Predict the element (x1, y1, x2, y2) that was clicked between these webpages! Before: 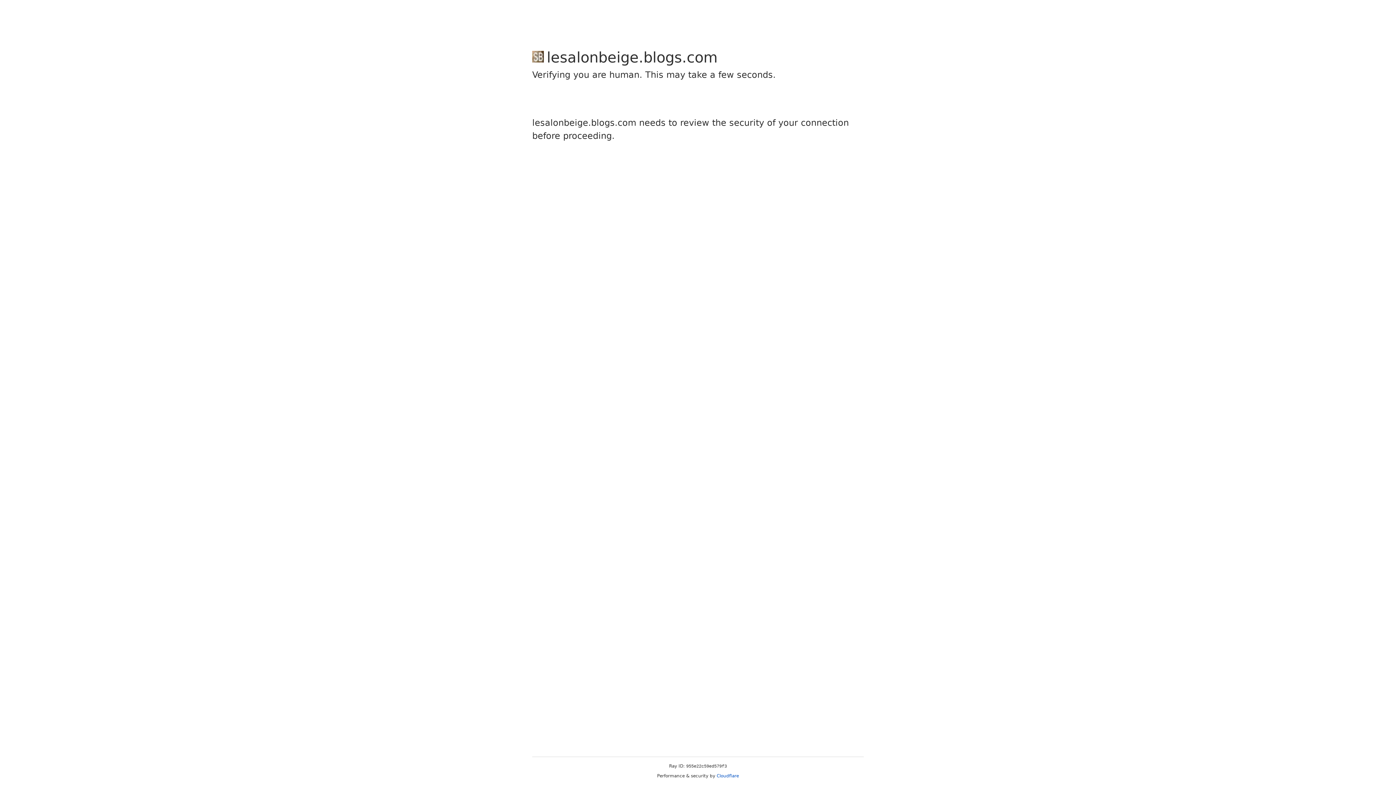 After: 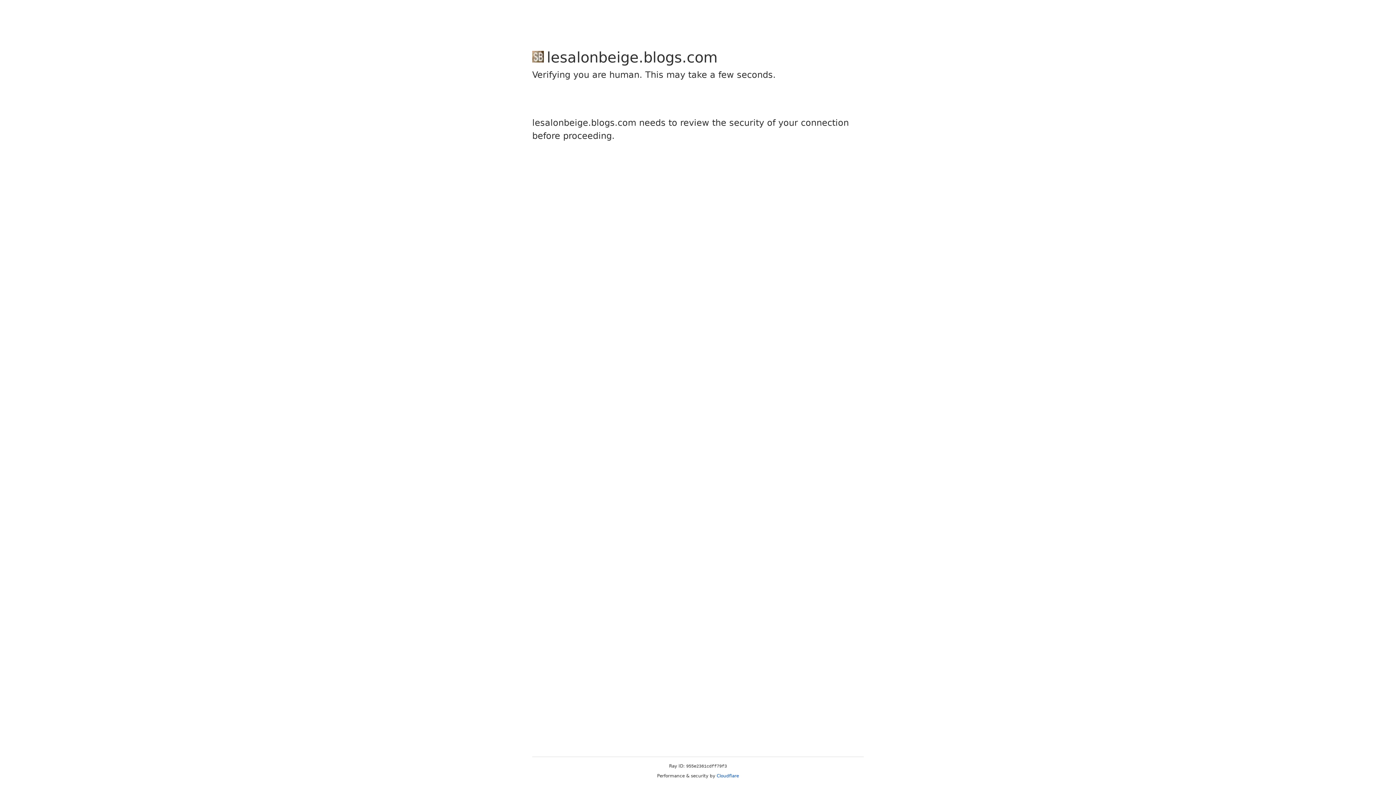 Action: bbox: (716, 773, 739, 778) label: Cloudflare